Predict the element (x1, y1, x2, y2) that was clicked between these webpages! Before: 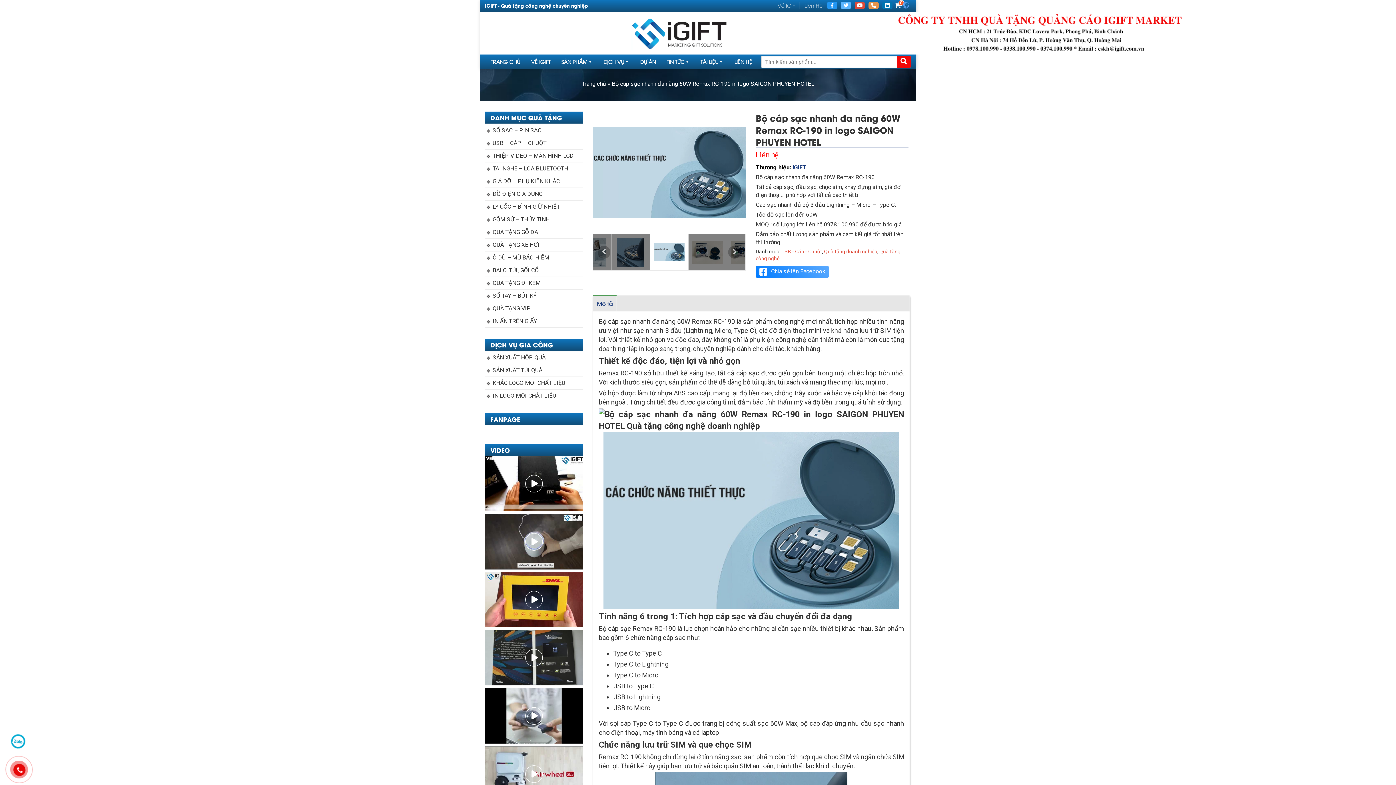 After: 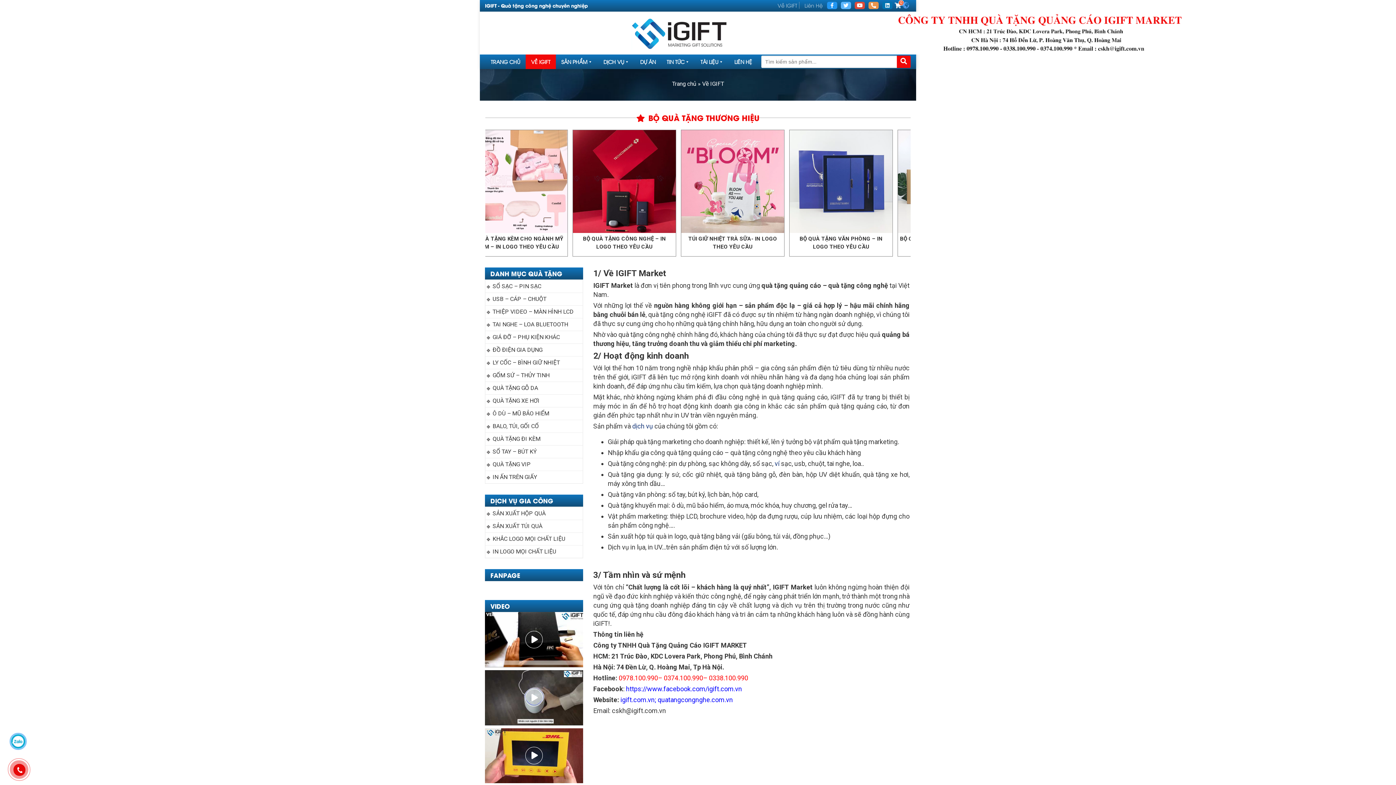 Action: bbox: (525, 54, 556, 69) label: VỀ IGIFT